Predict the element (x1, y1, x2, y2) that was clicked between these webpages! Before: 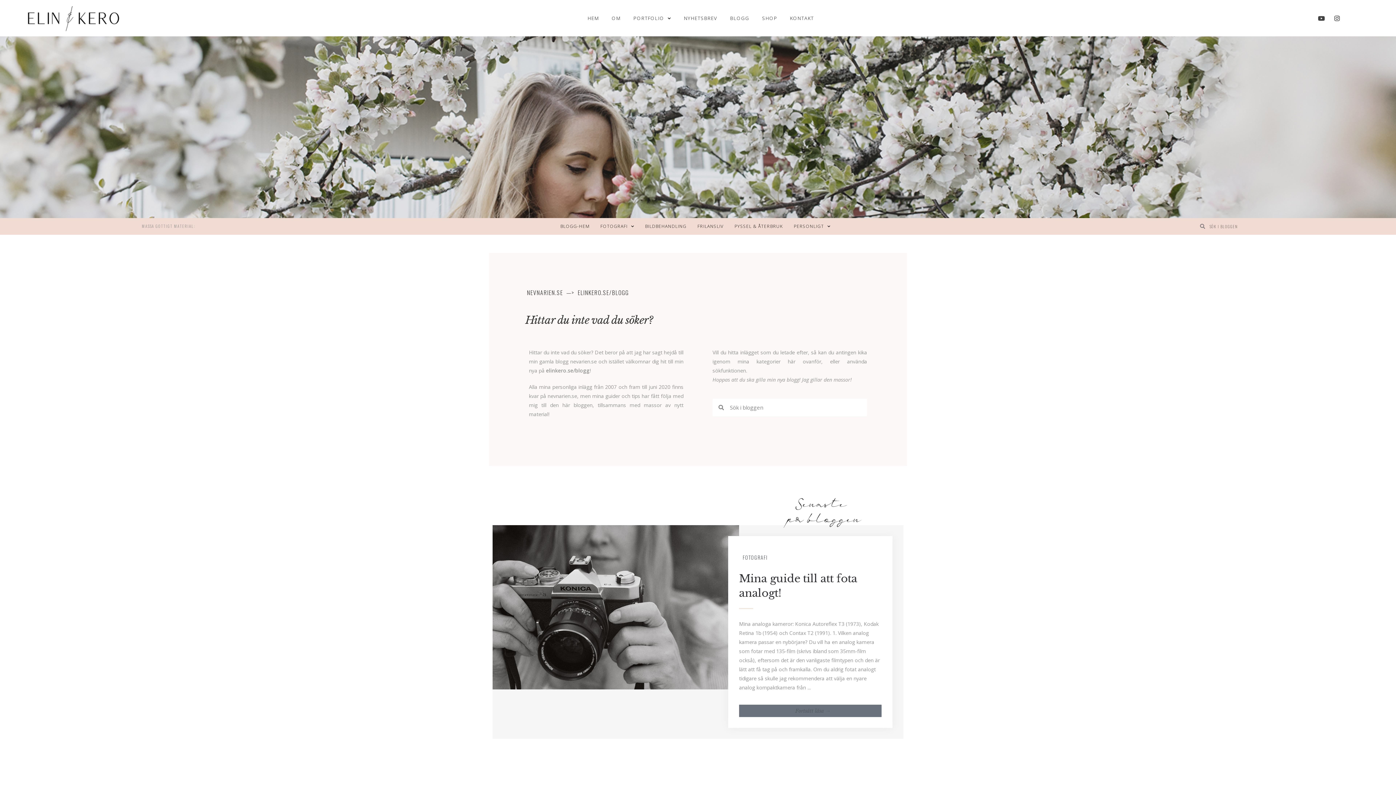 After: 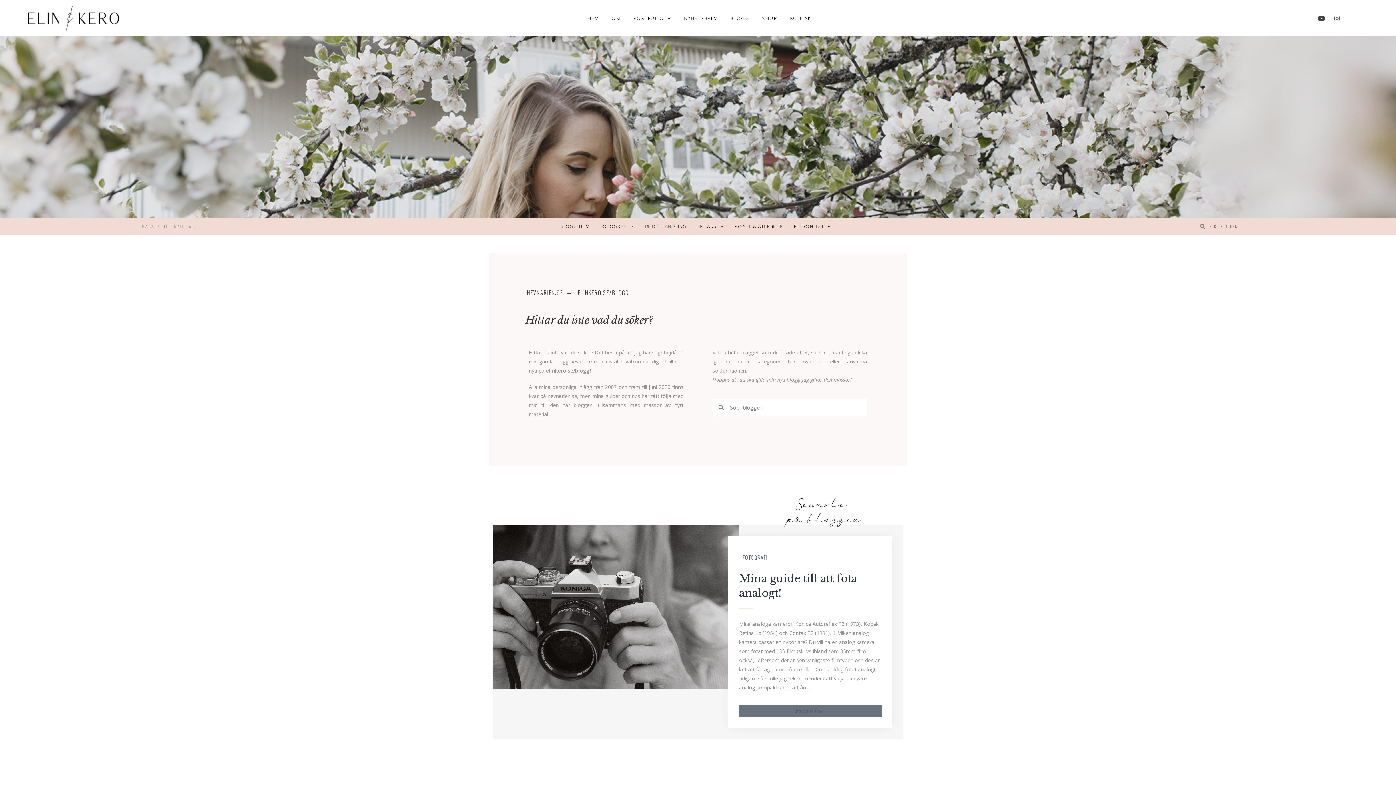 Action: bbox: (1331, 12, 1343, 24) label: Instagram